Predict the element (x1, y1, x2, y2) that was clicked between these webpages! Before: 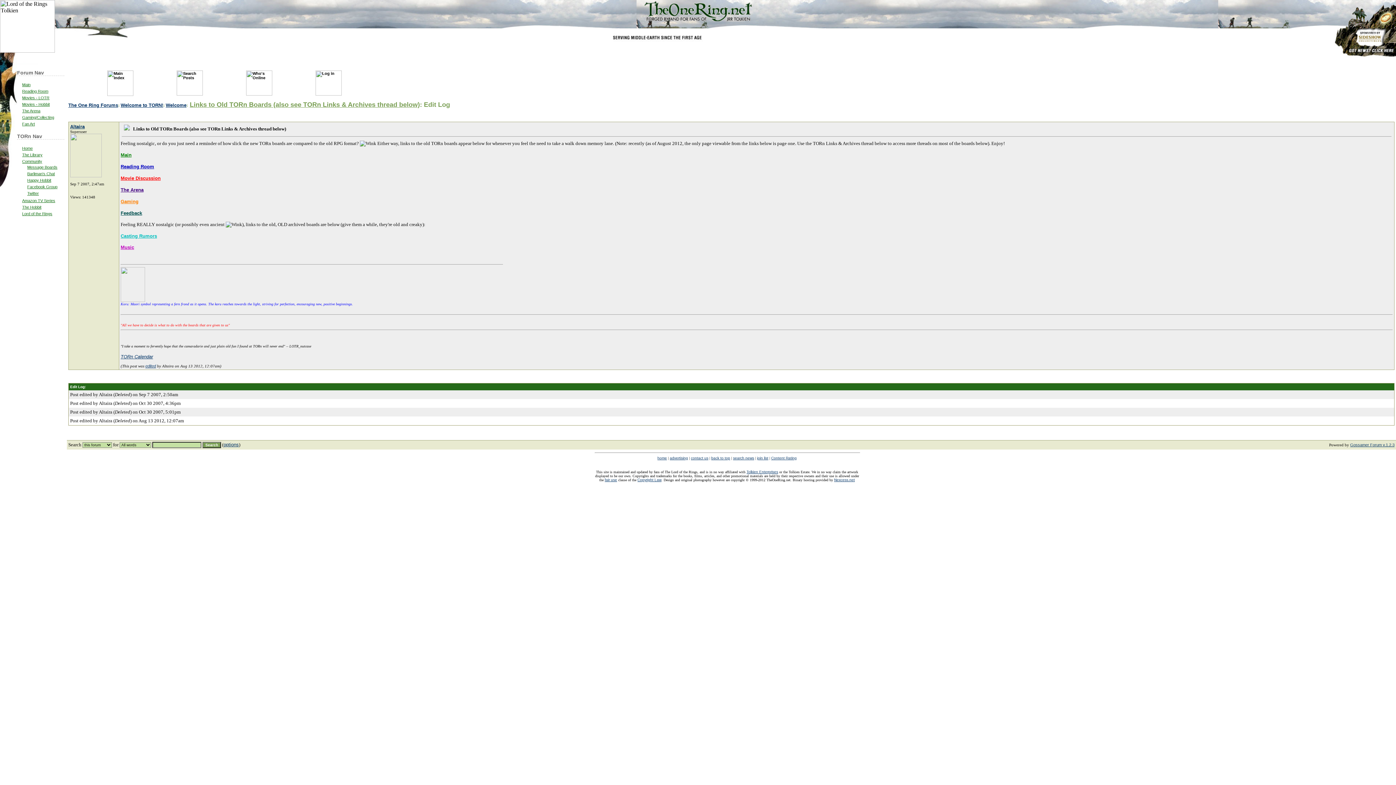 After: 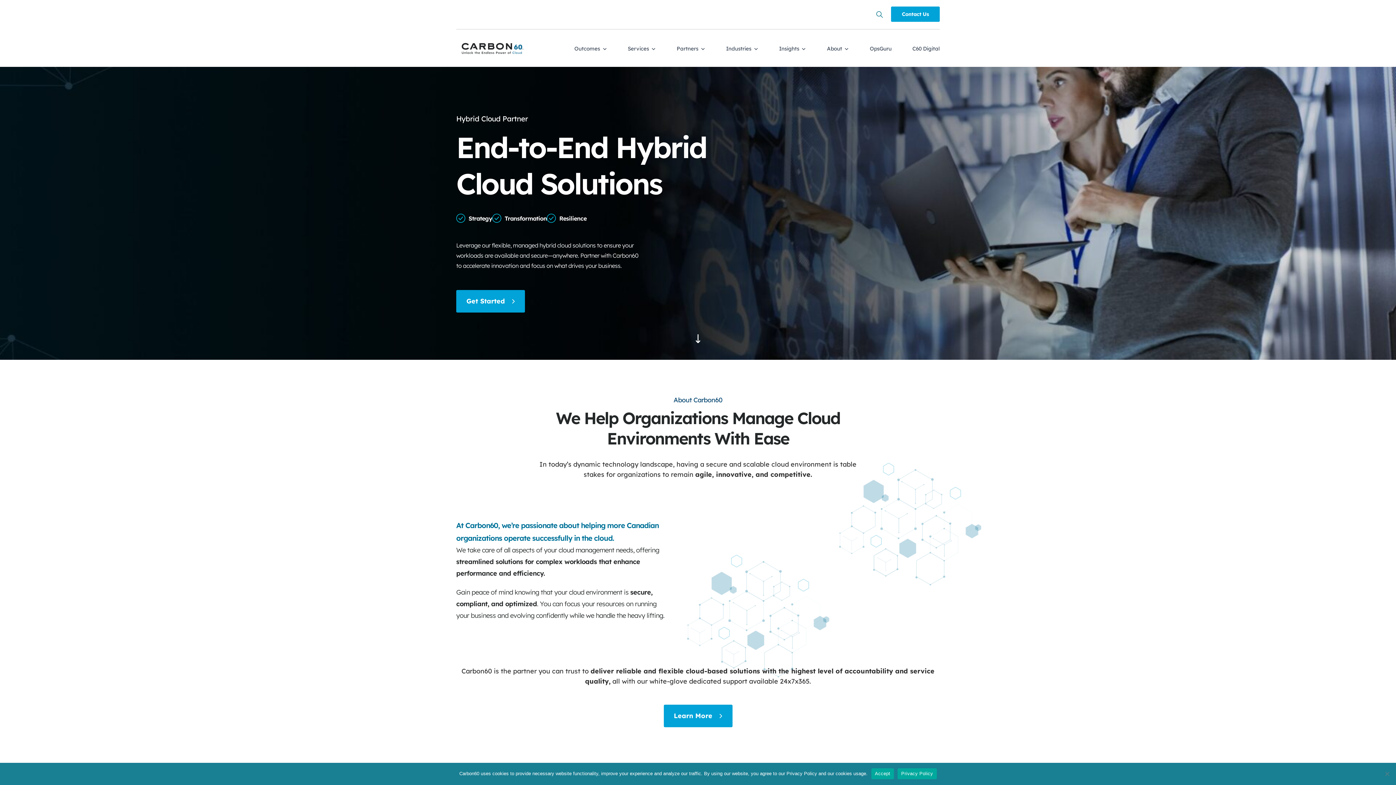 Action: label: Gossamer Forum v.1.2.3 bbox: (1350, 442, 1394, 447)